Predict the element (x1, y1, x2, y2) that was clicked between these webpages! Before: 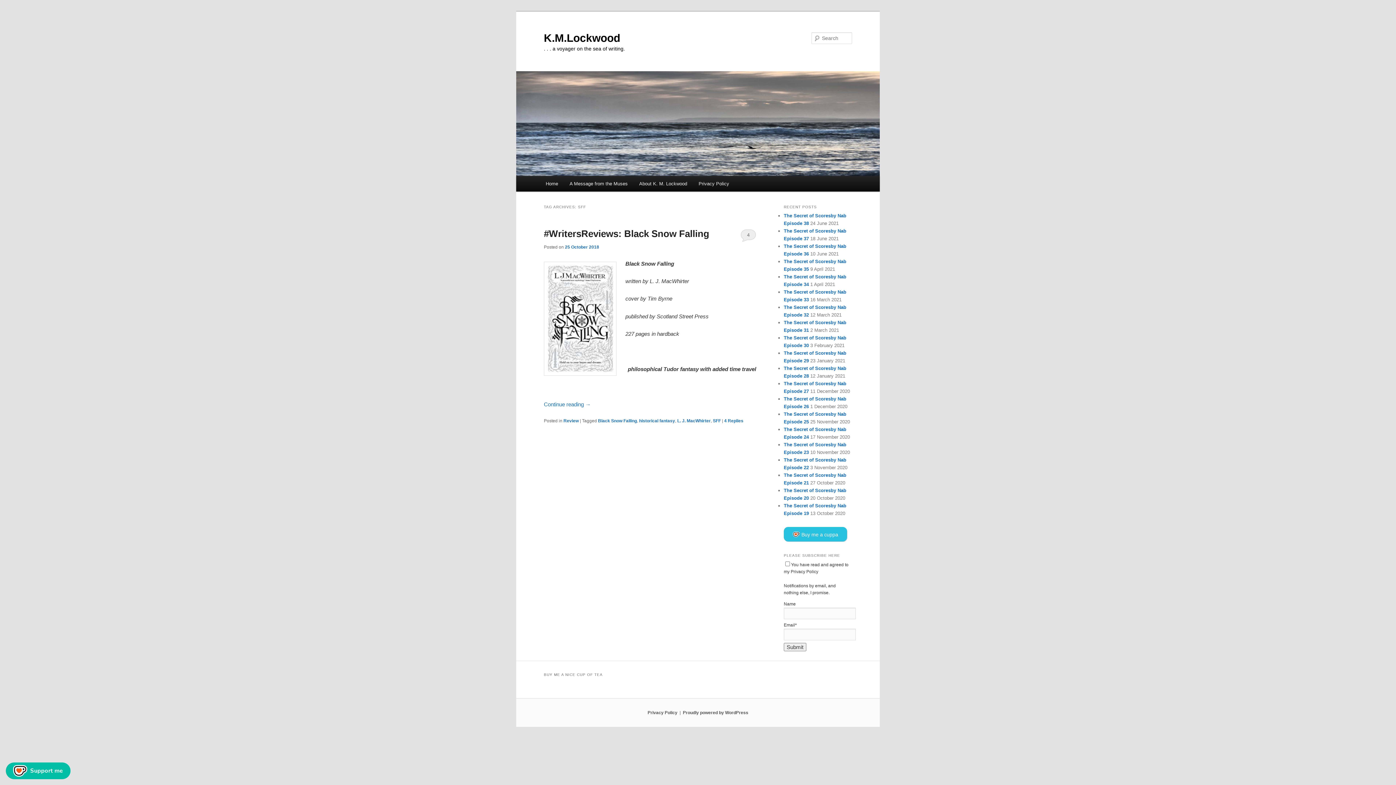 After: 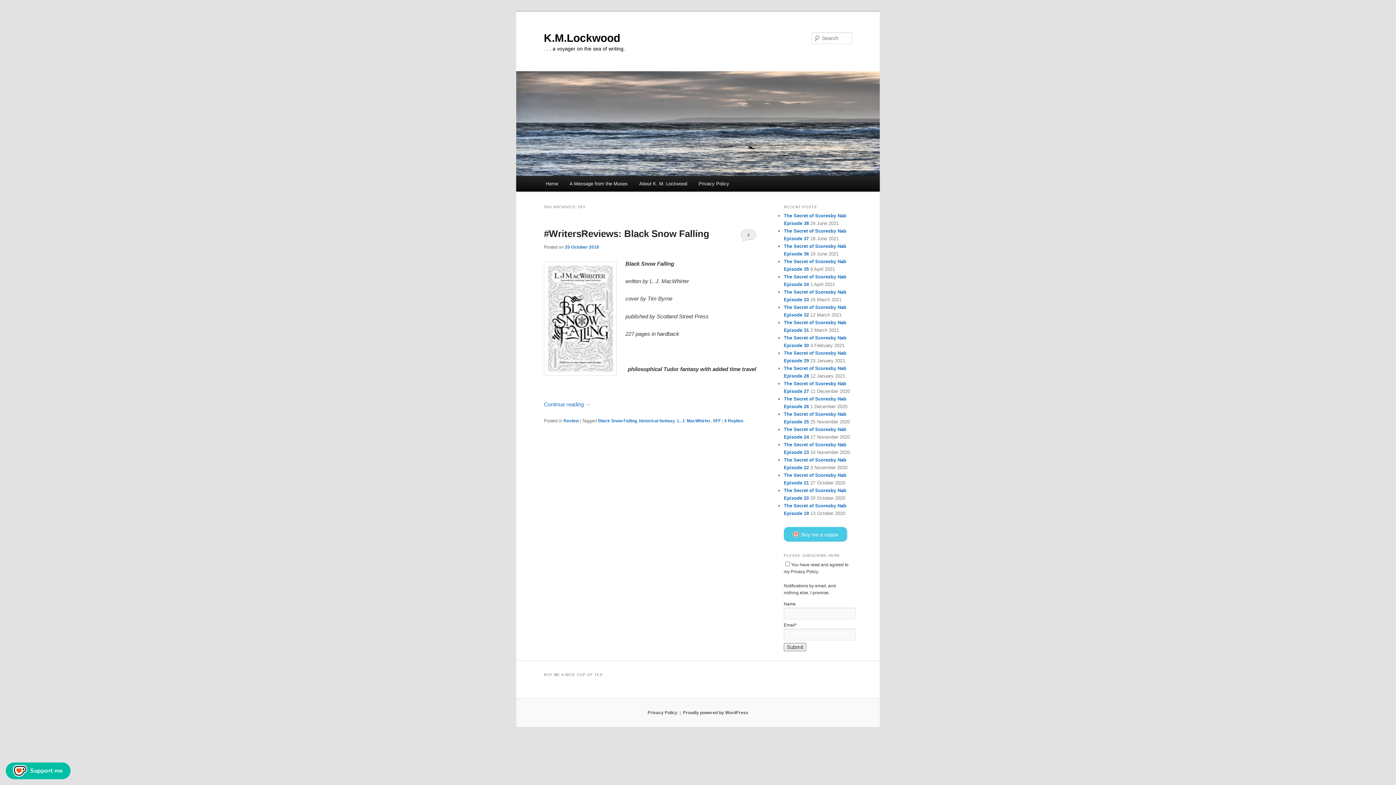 Action: label: Buy me a cuppa bbox: (784, 527, 847, 541)